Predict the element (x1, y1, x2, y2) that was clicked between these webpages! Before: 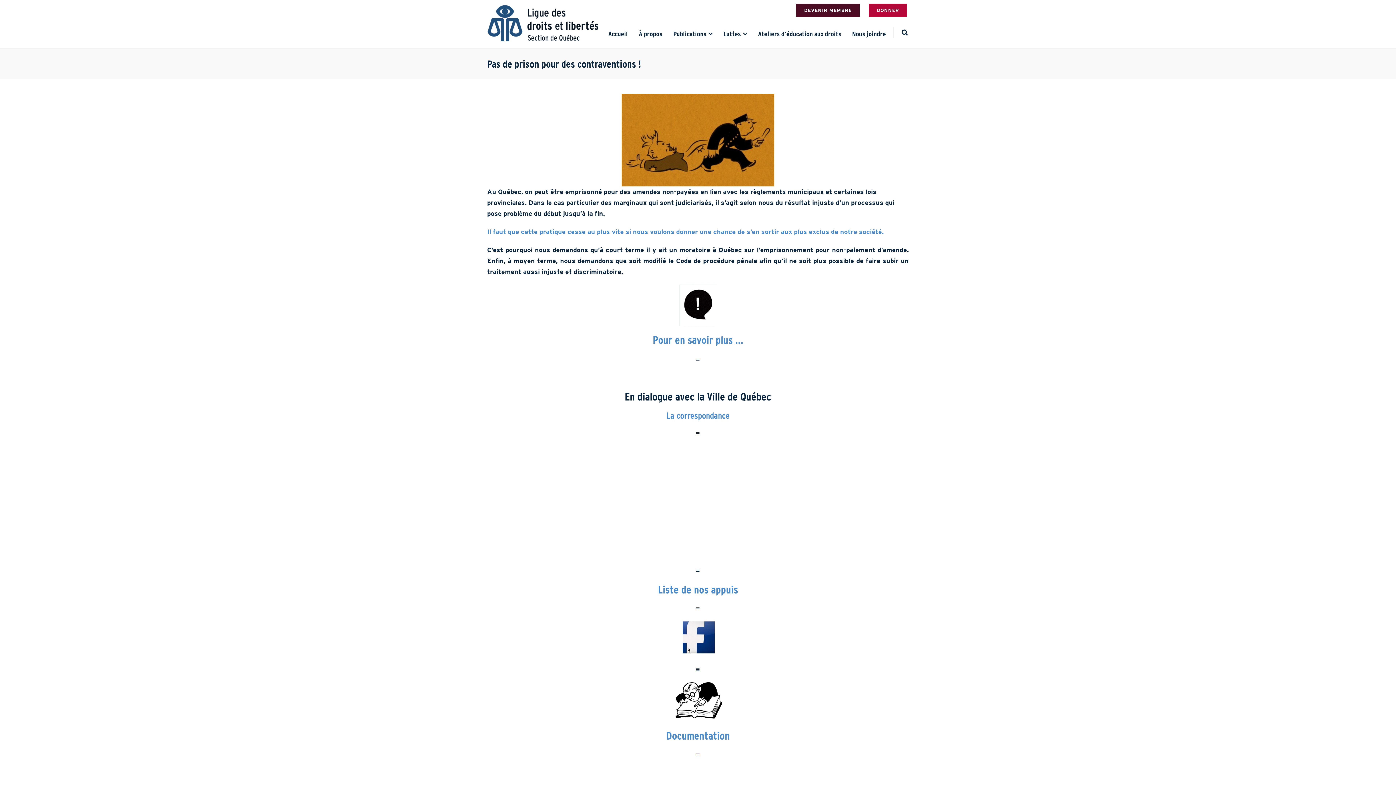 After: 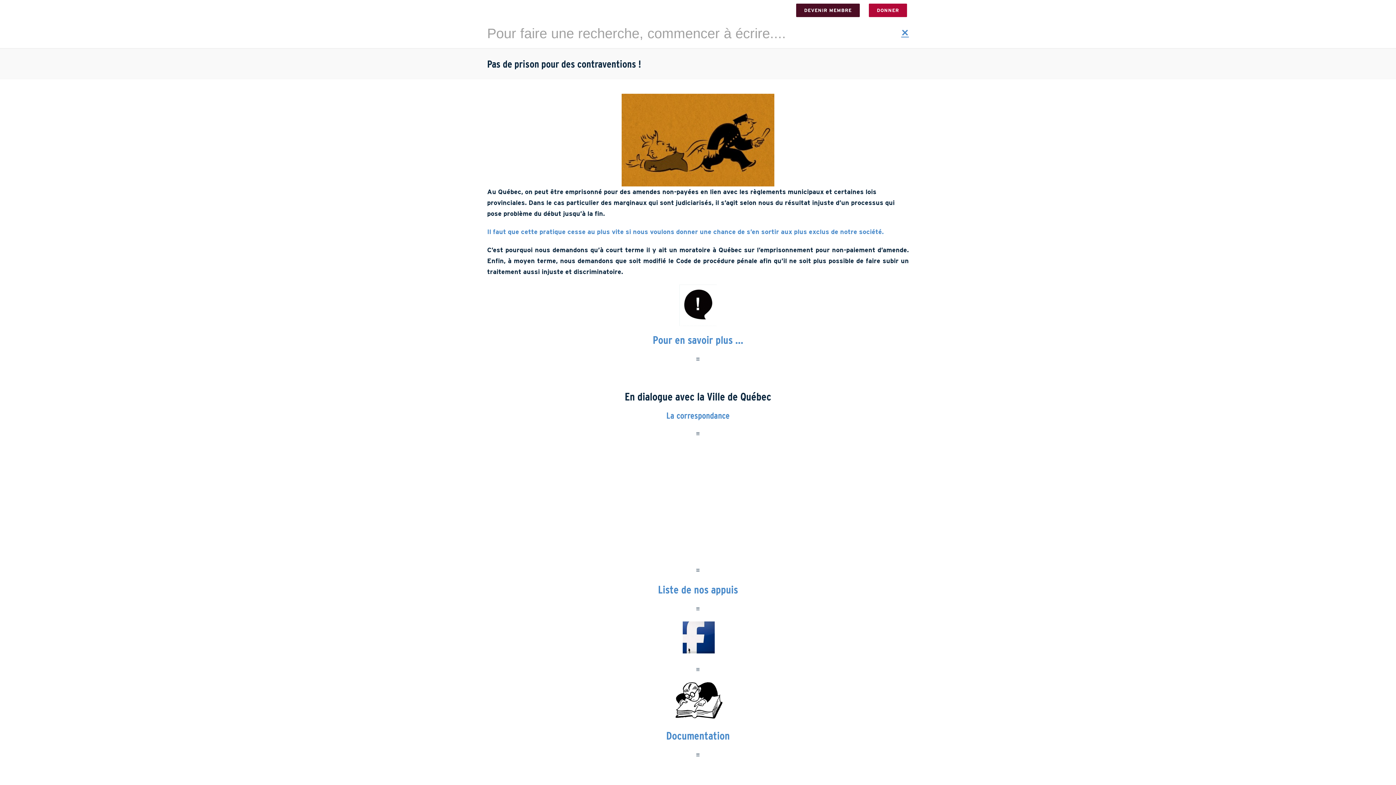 Action: label: Rechercher... bbox: (900, 18, 909, 48)